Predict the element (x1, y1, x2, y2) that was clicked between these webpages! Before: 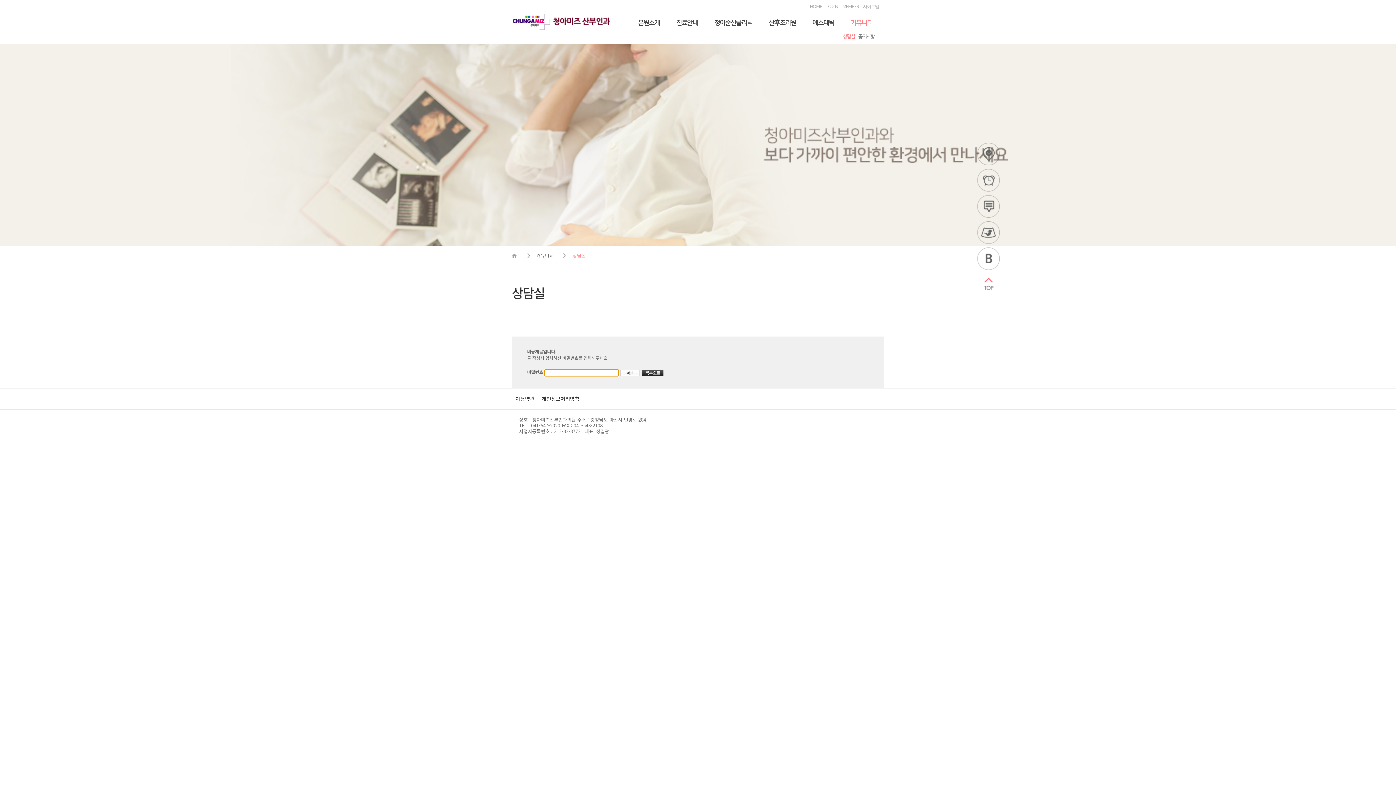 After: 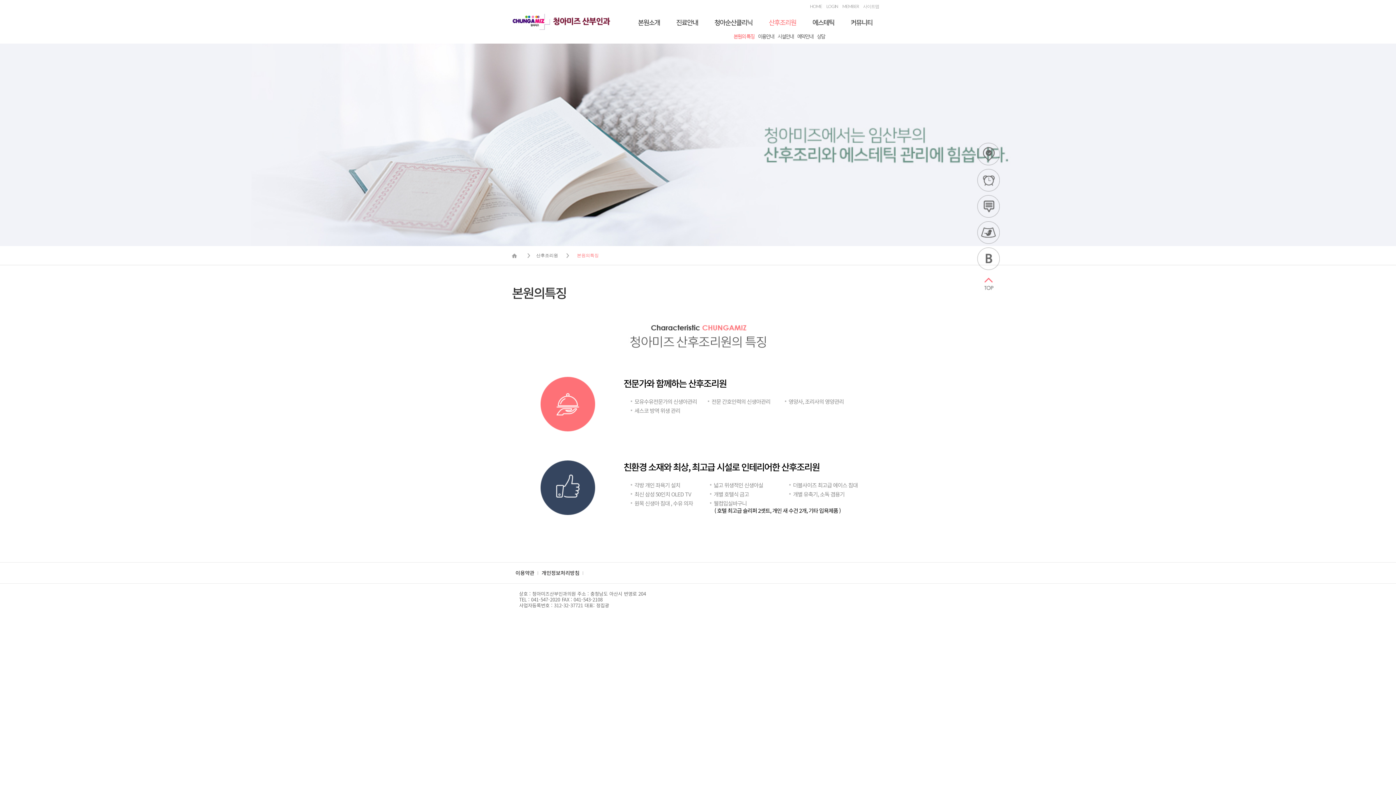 Action: label: 산후조리원 bbox: (769, 20, 796, 25)